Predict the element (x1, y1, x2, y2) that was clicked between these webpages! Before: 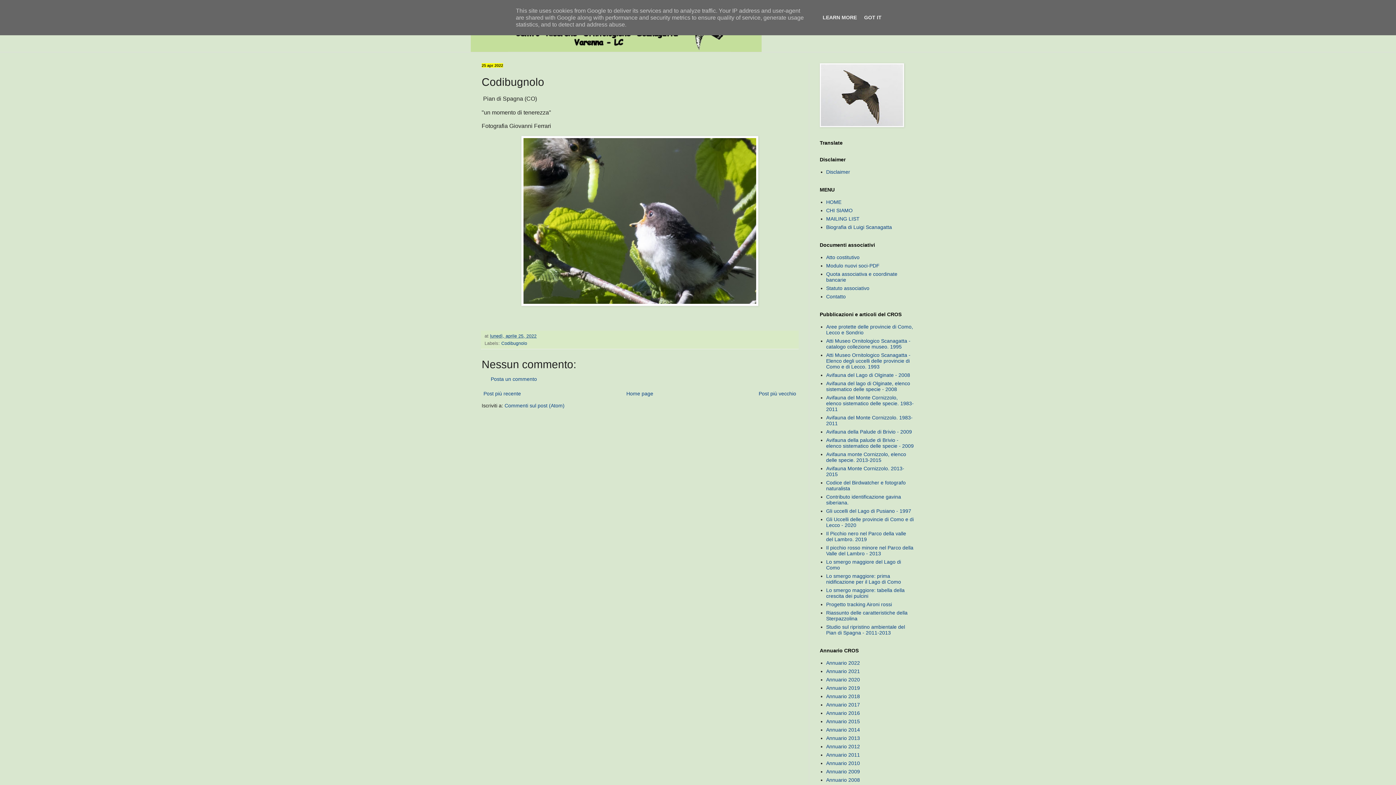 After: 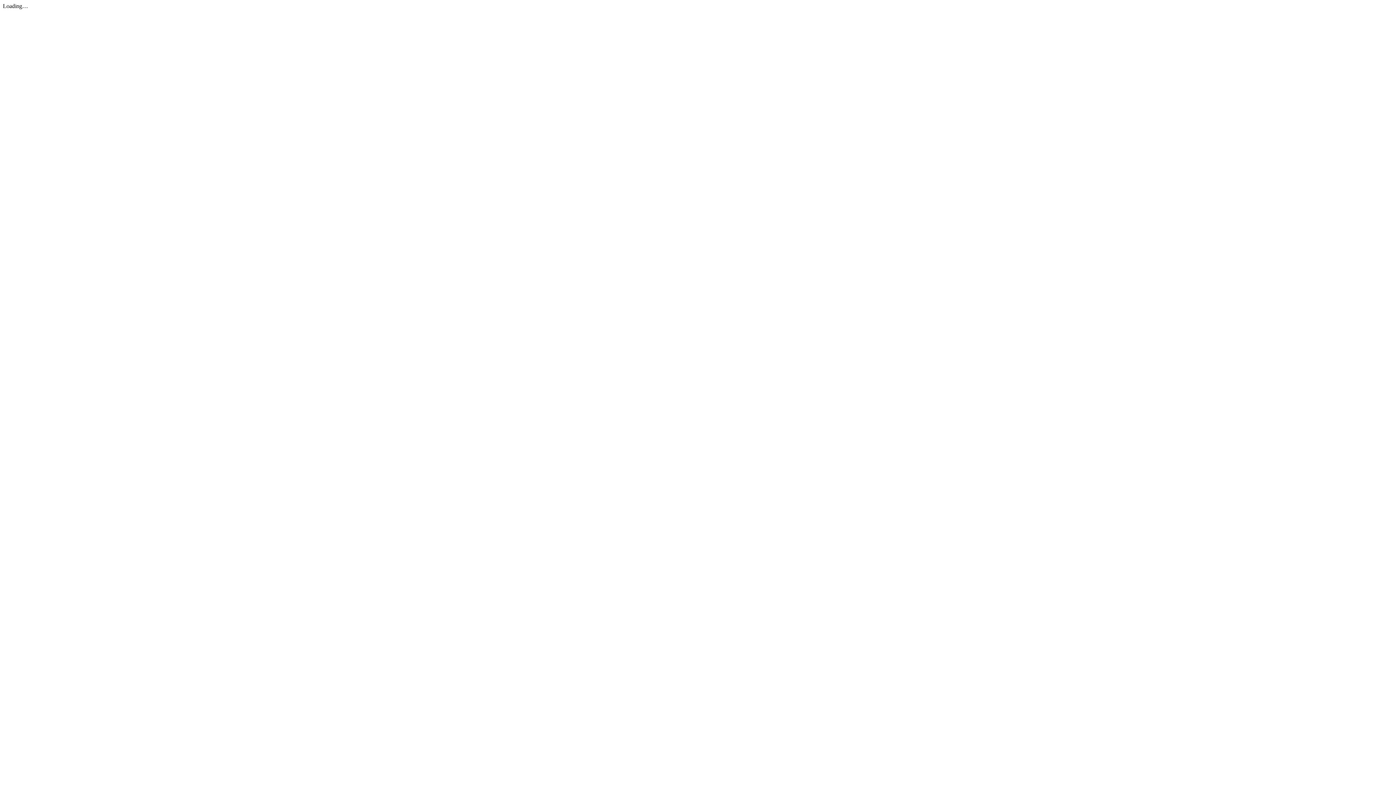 Action: label: Annuario 2009 bbox: (826, 768, 860, 774)